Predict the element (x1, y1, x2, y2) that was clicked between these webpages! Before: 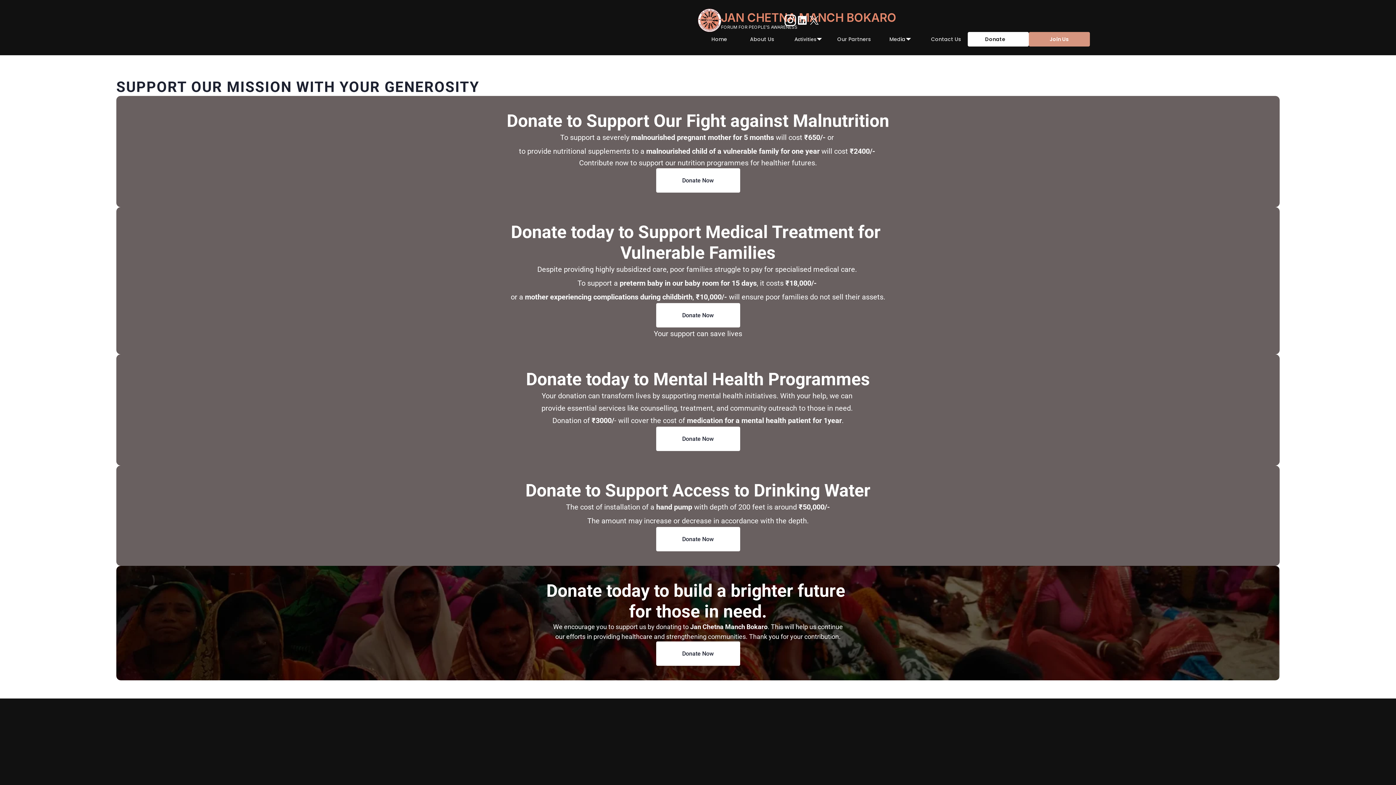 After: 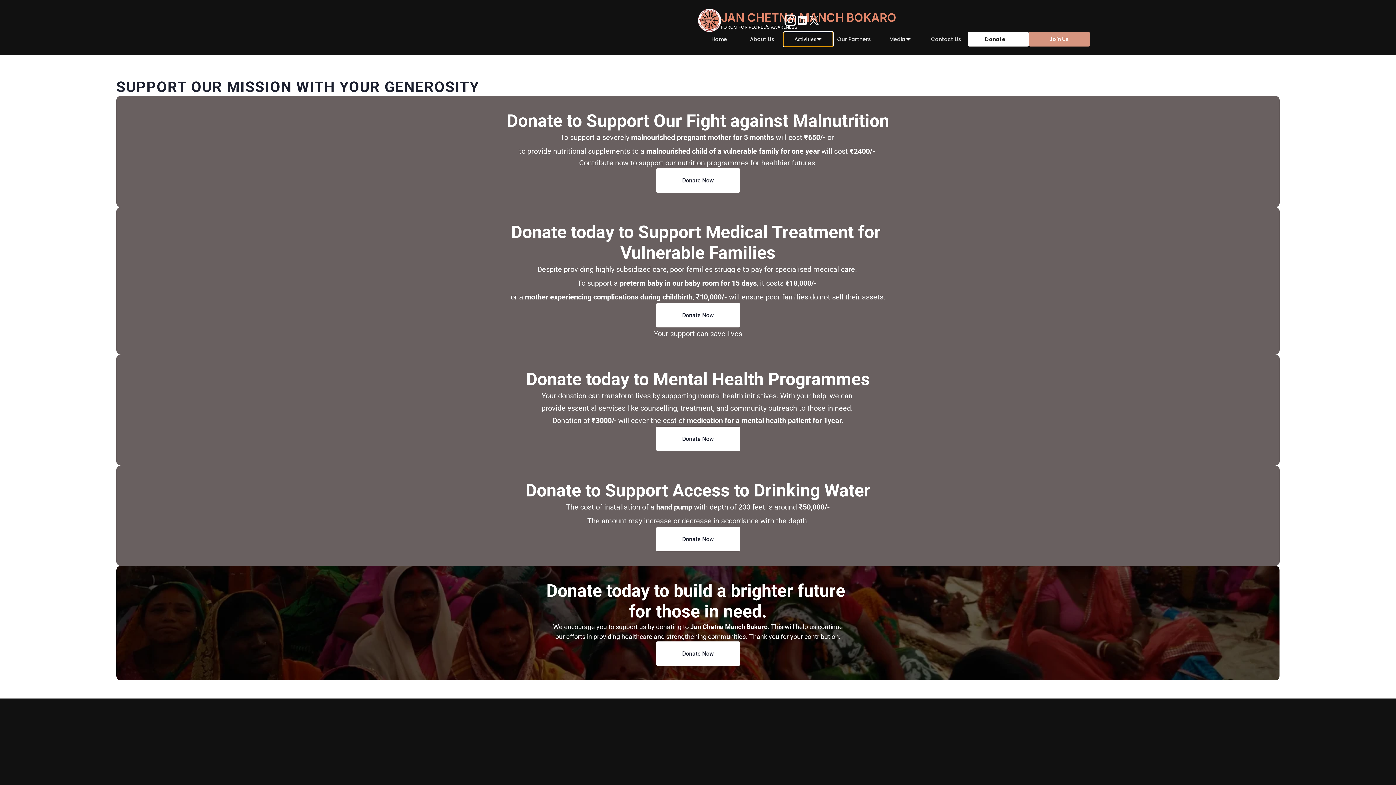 Action: label: Activities bbox: (783, 32, 832, 46)